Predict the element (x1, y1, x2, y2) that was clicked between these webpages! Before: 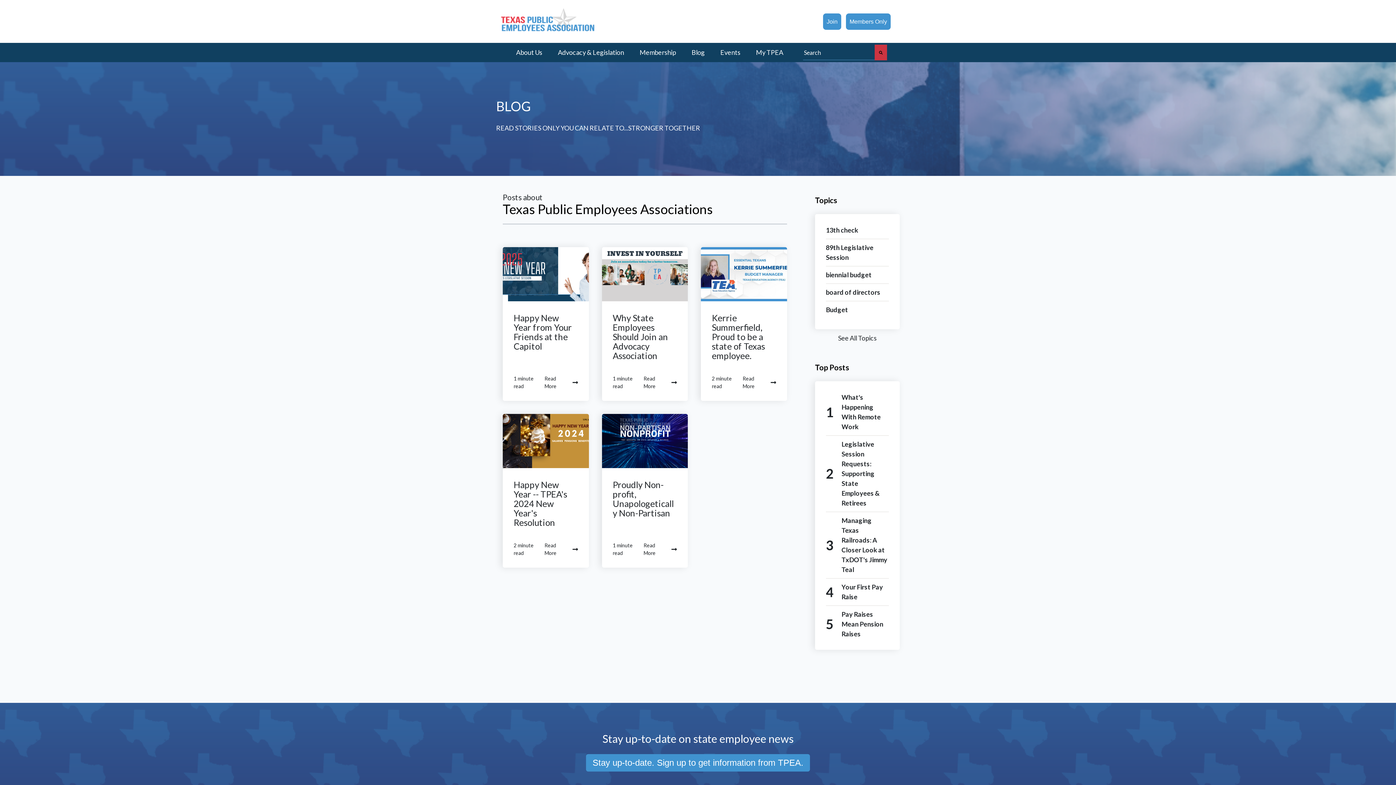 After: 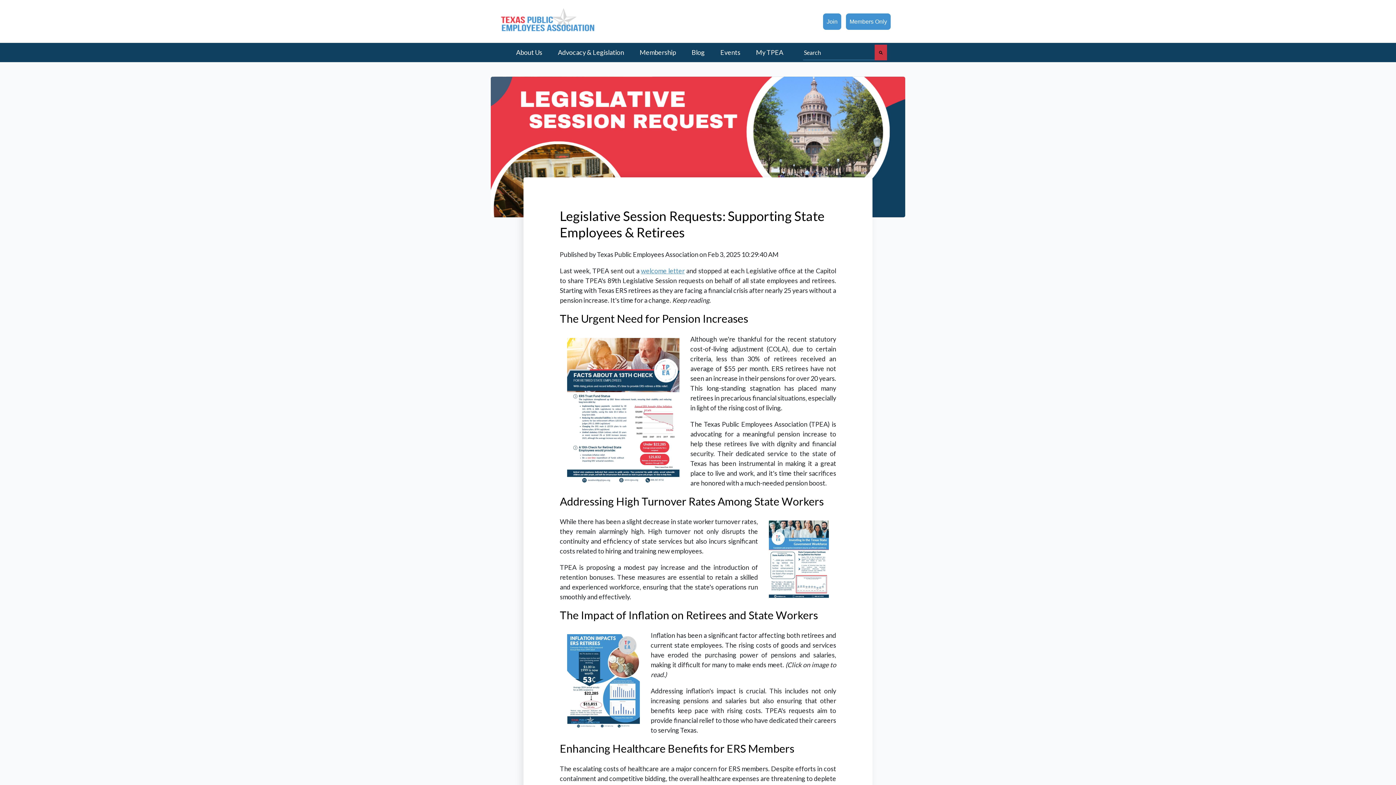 Action: bbox: (841, 439, 889, 508) label: Legislative Session Requests: Supporting State Employees & Retirees